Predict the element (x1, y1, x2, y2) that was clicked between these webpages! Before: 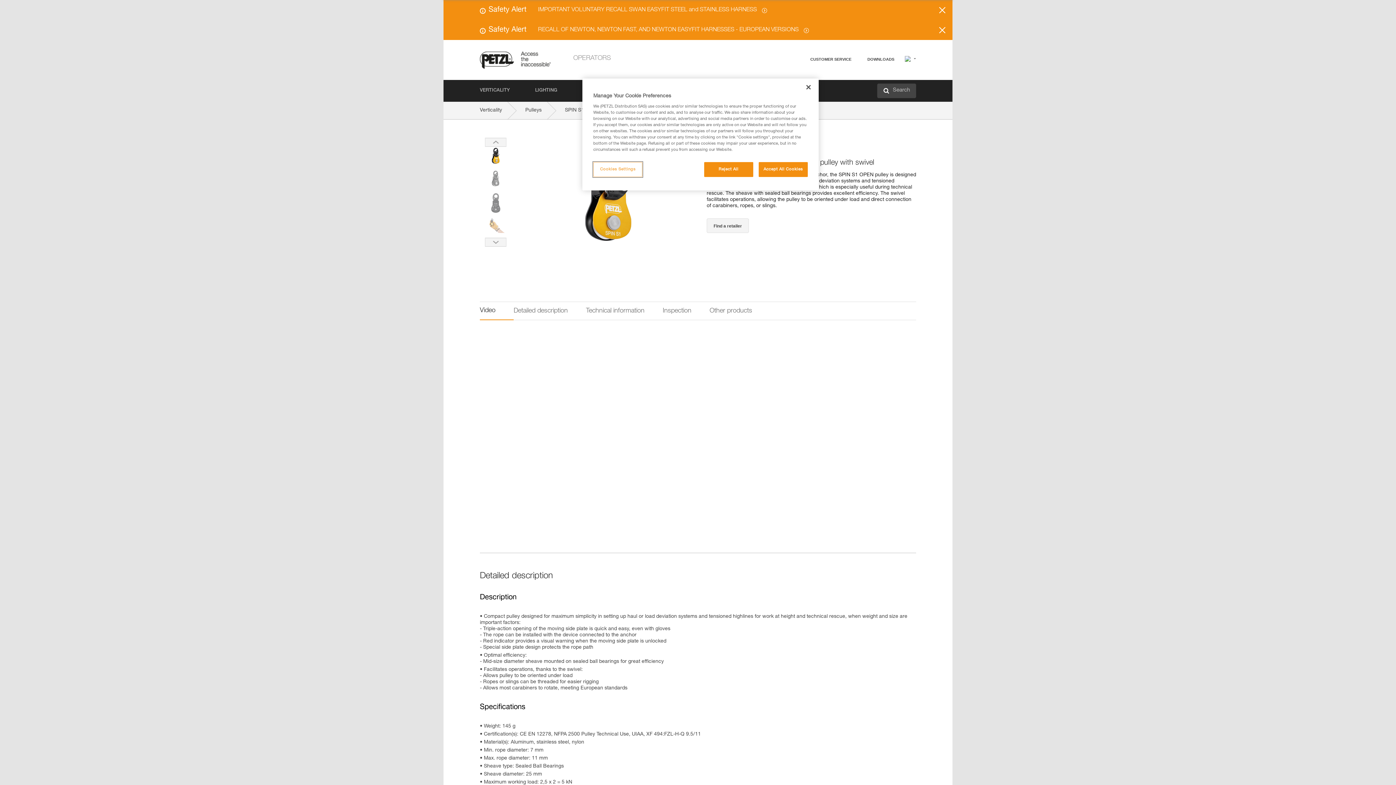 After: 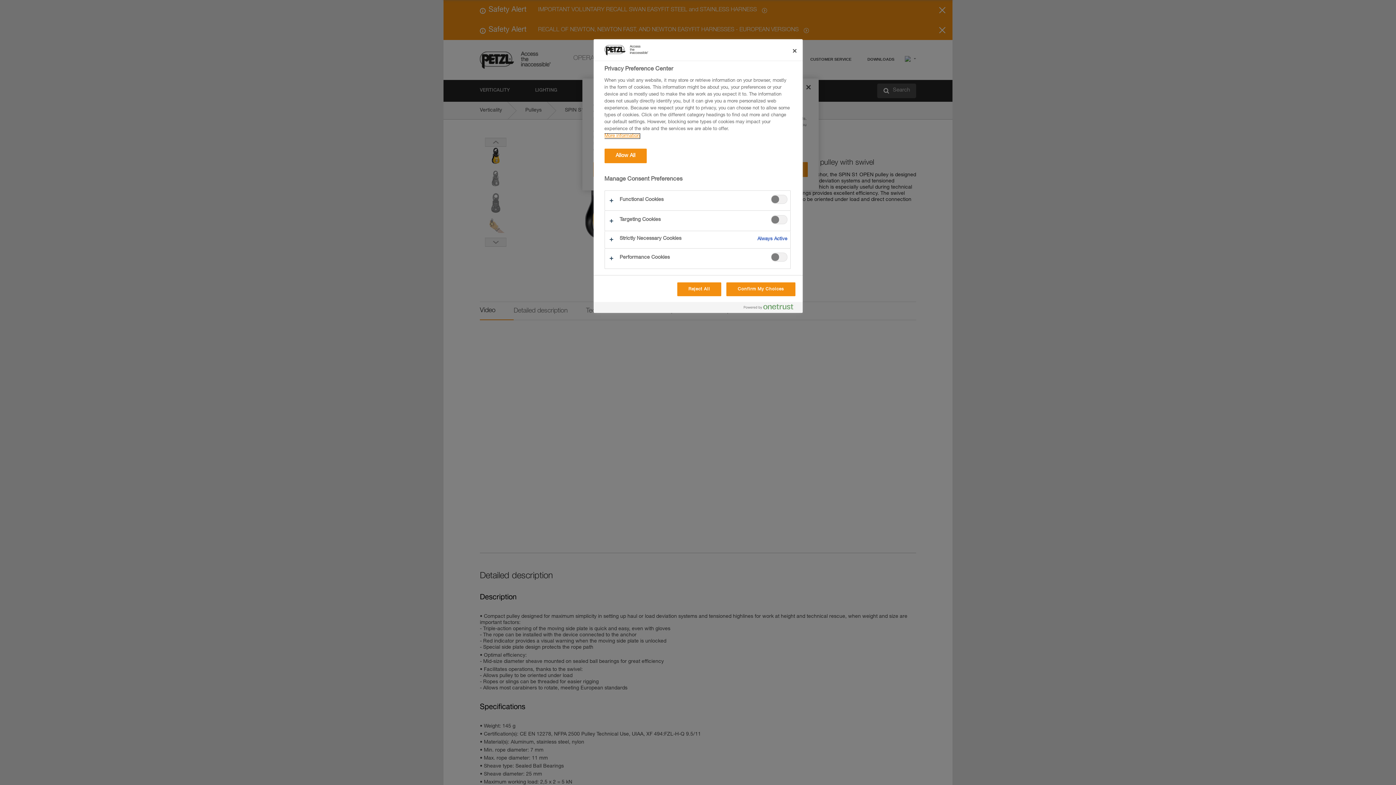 Action: bbox: (593, 162, 642, 177) label: Cookies Settings